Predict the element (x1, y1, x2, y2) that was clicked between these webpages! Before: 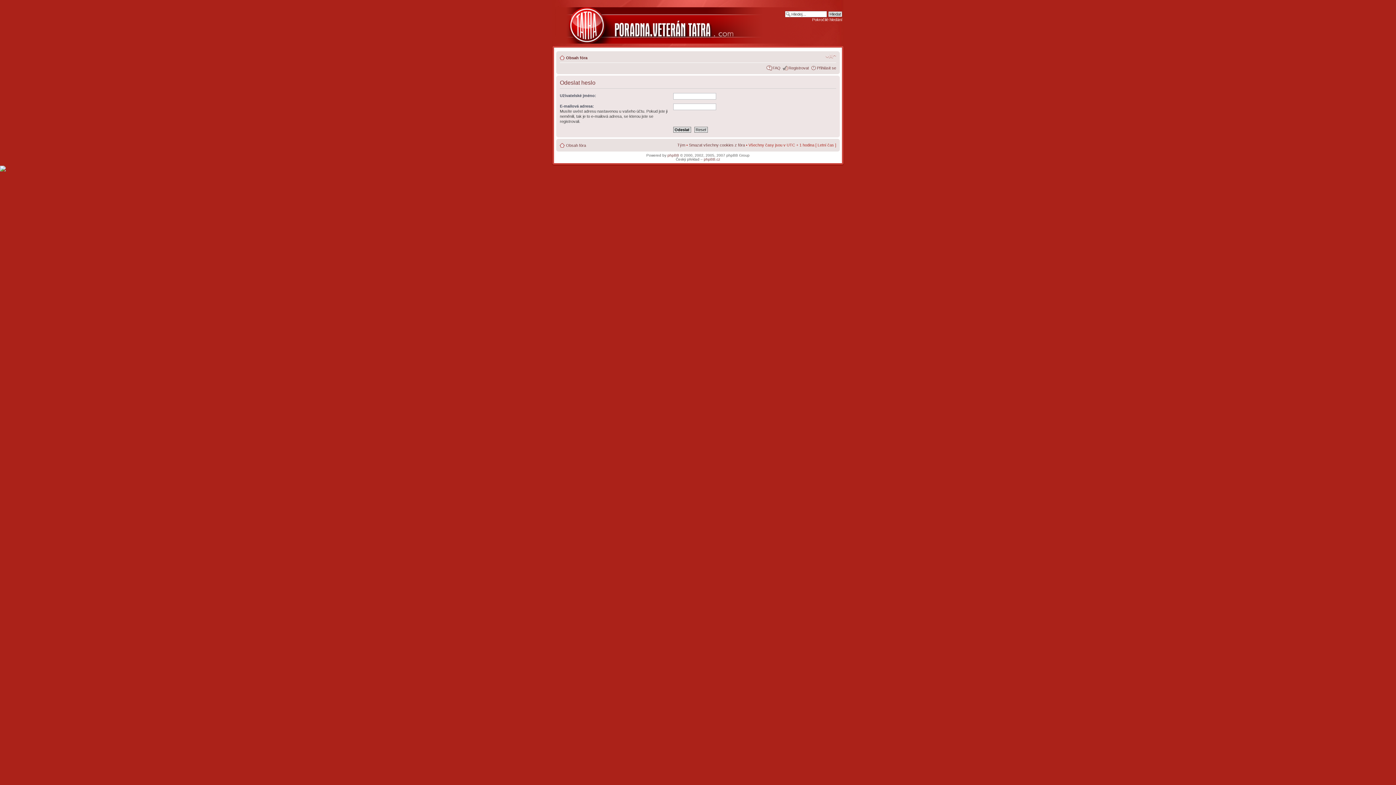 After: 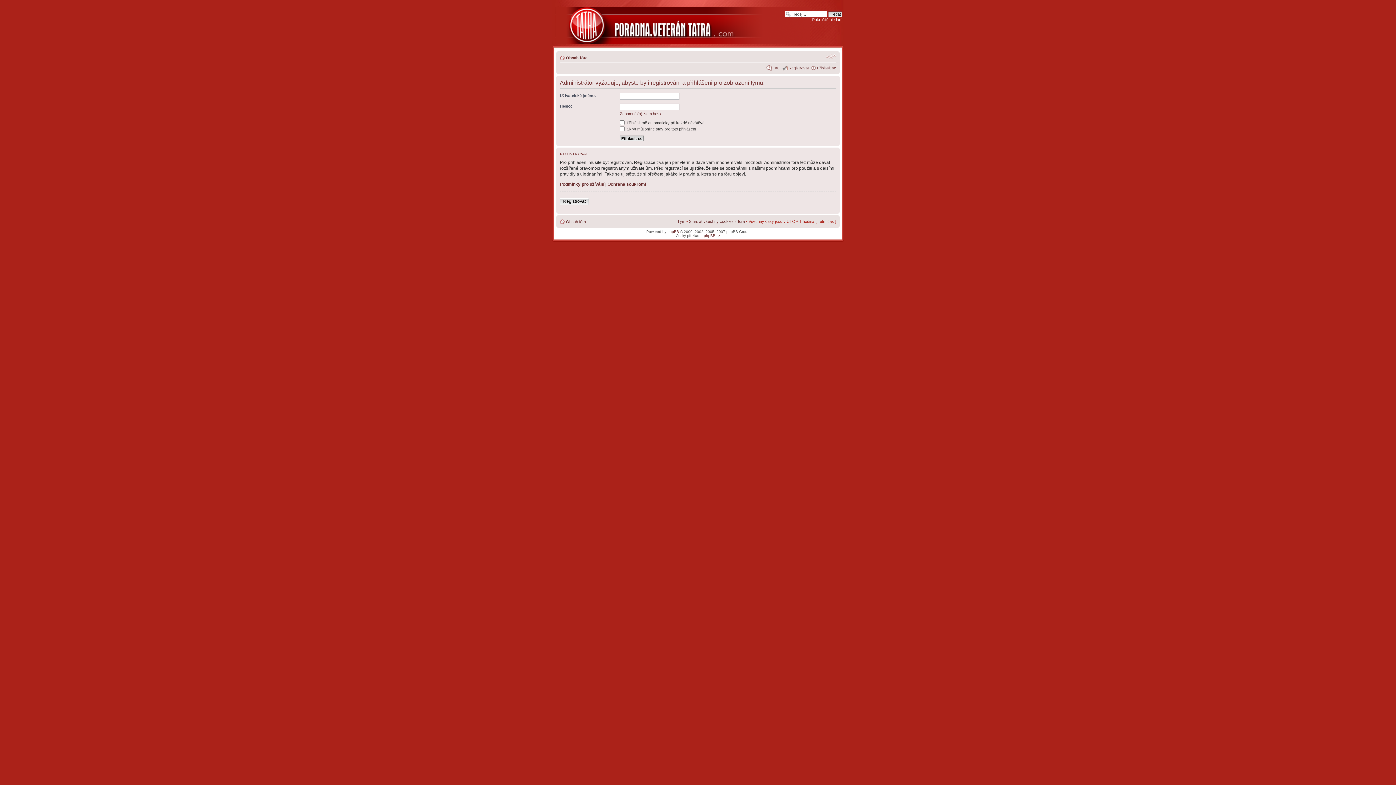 Action: label: Tým bbox: (677, 142, 685, 147)